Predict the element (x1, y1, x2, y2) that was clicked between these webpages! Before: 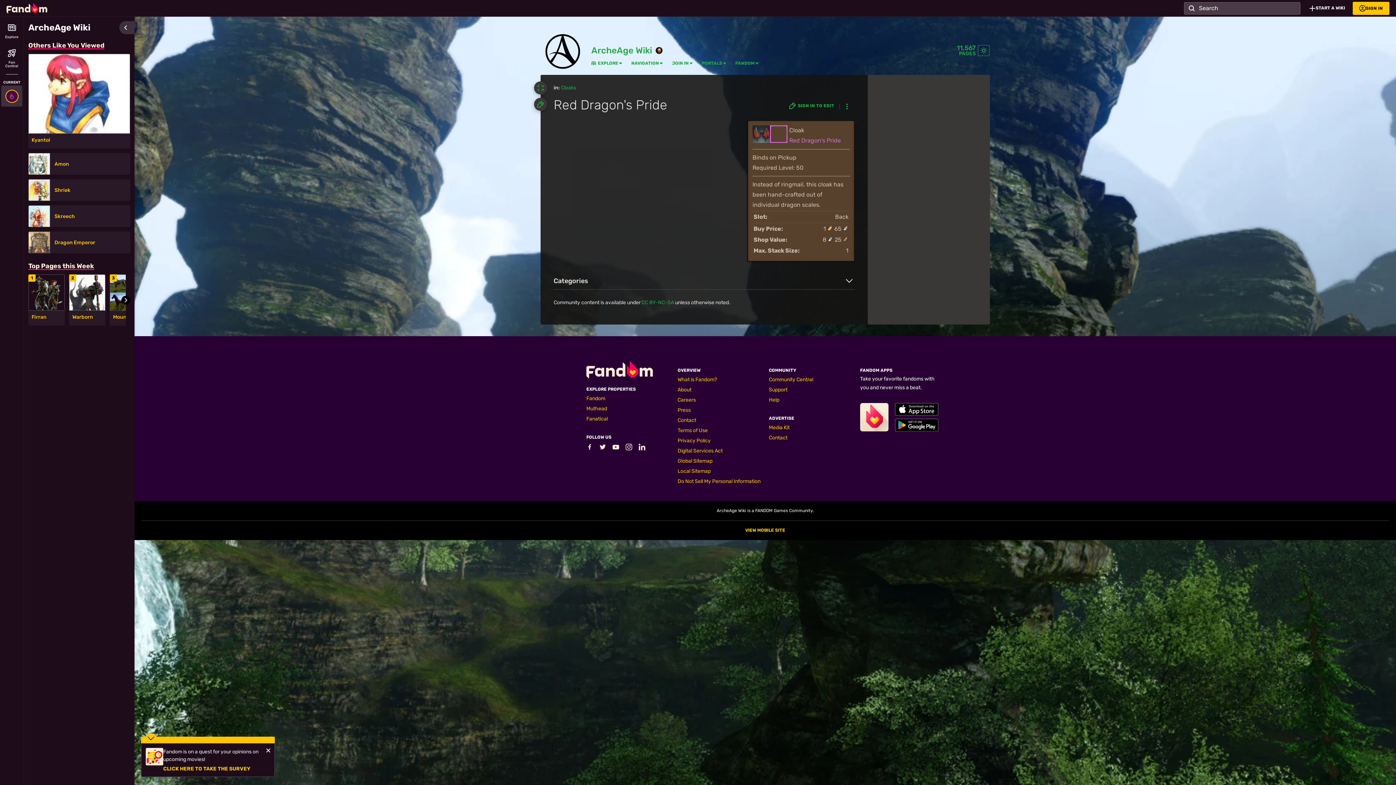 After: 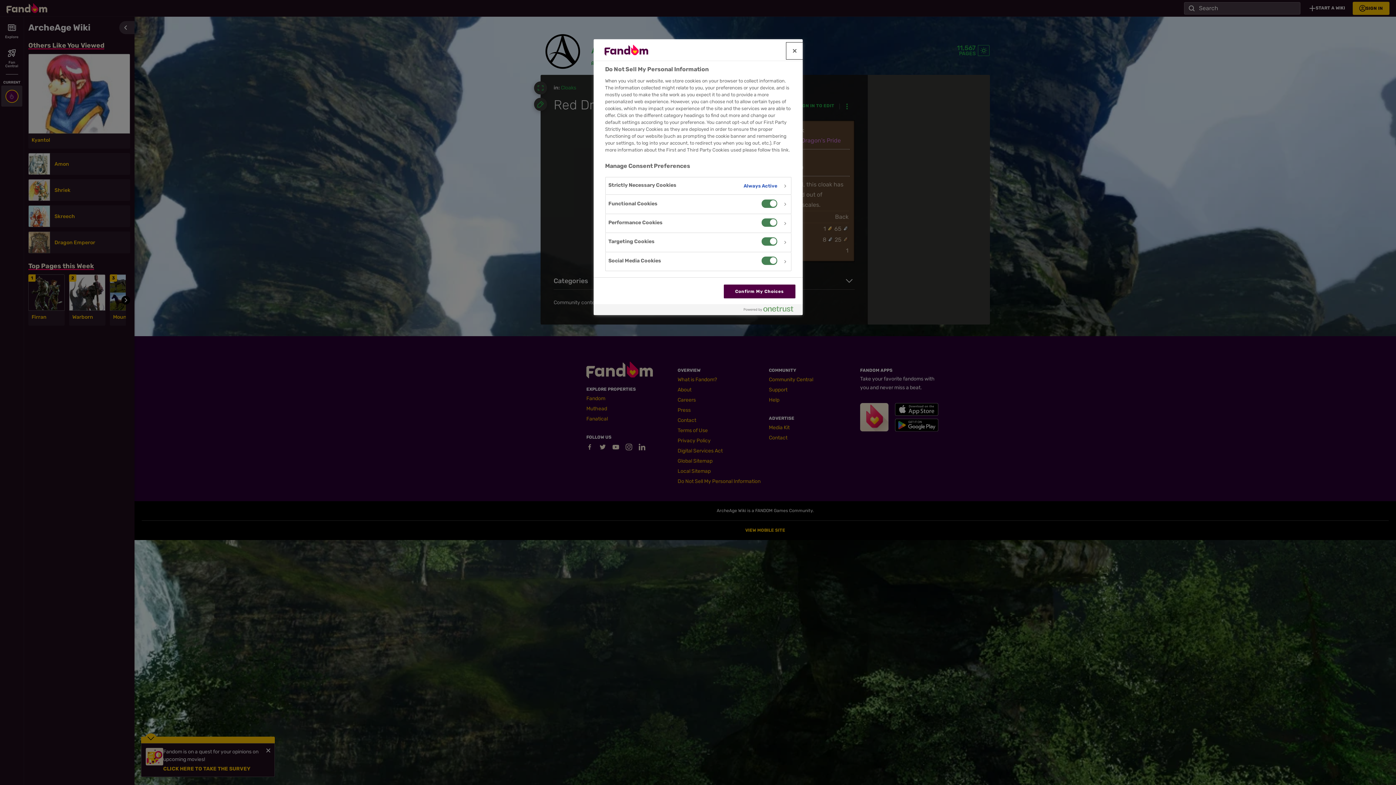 Action: label: Do Not Sell My Personal Information bbox: (677, 478, 760, 484)